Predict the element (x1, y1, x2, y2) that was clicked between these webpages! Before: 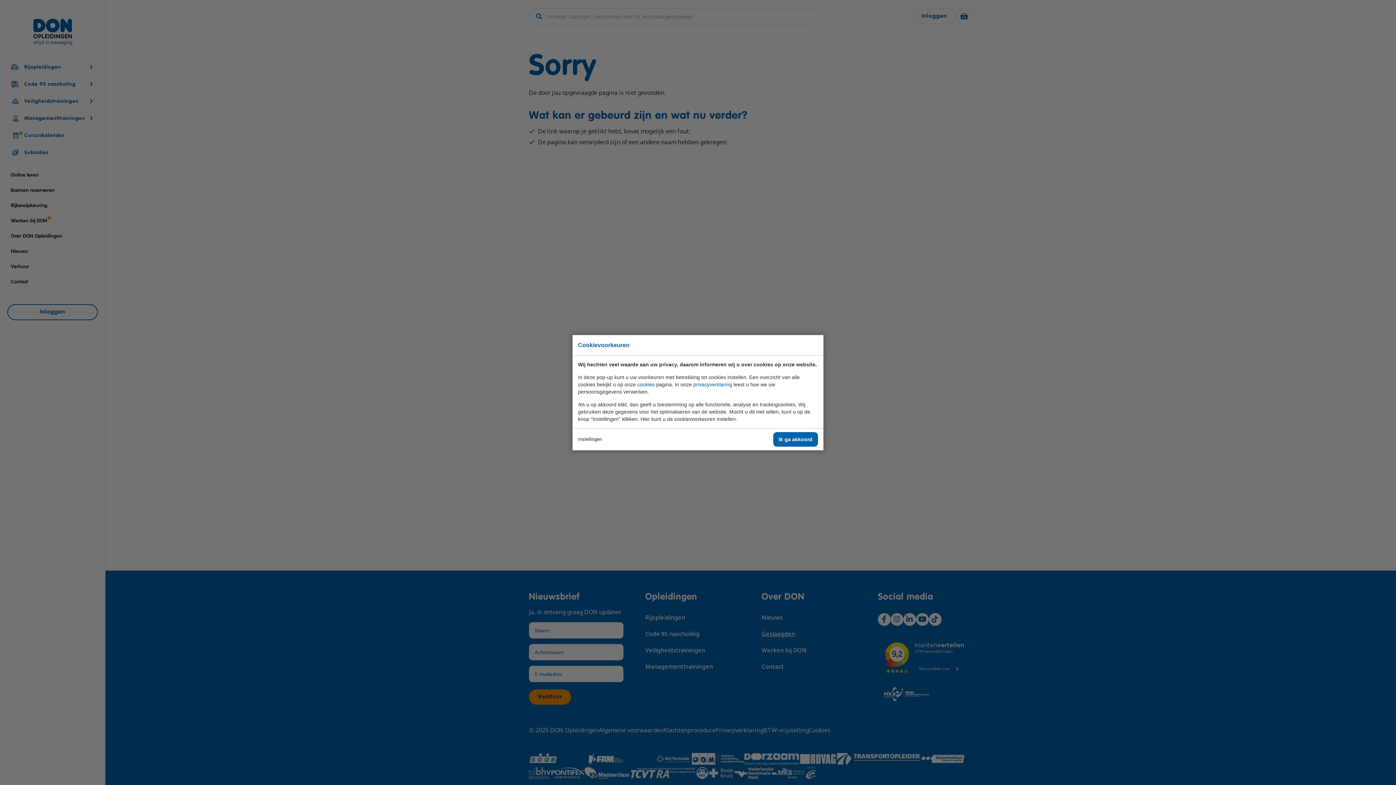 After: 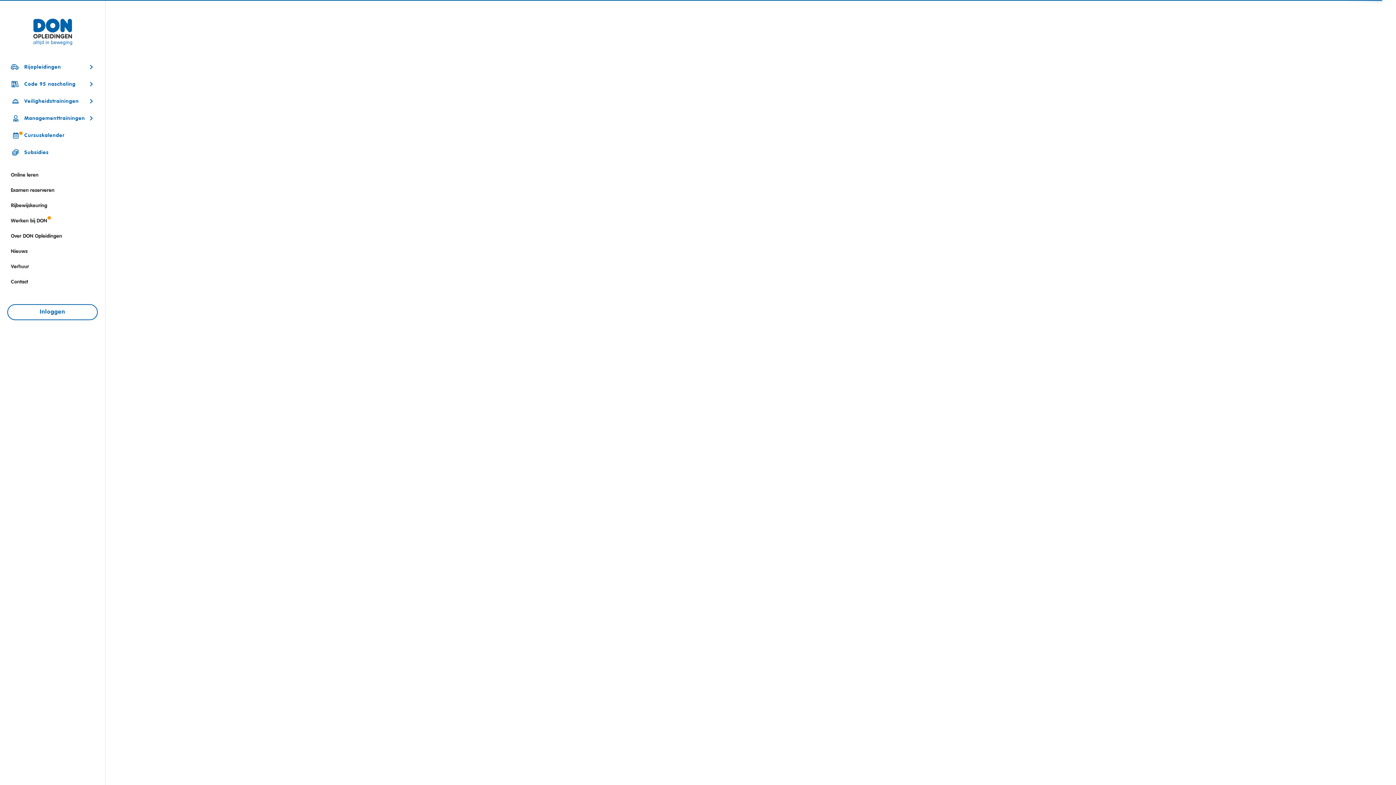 Action: bbox: (637, 381, 654, 387) label: cookies